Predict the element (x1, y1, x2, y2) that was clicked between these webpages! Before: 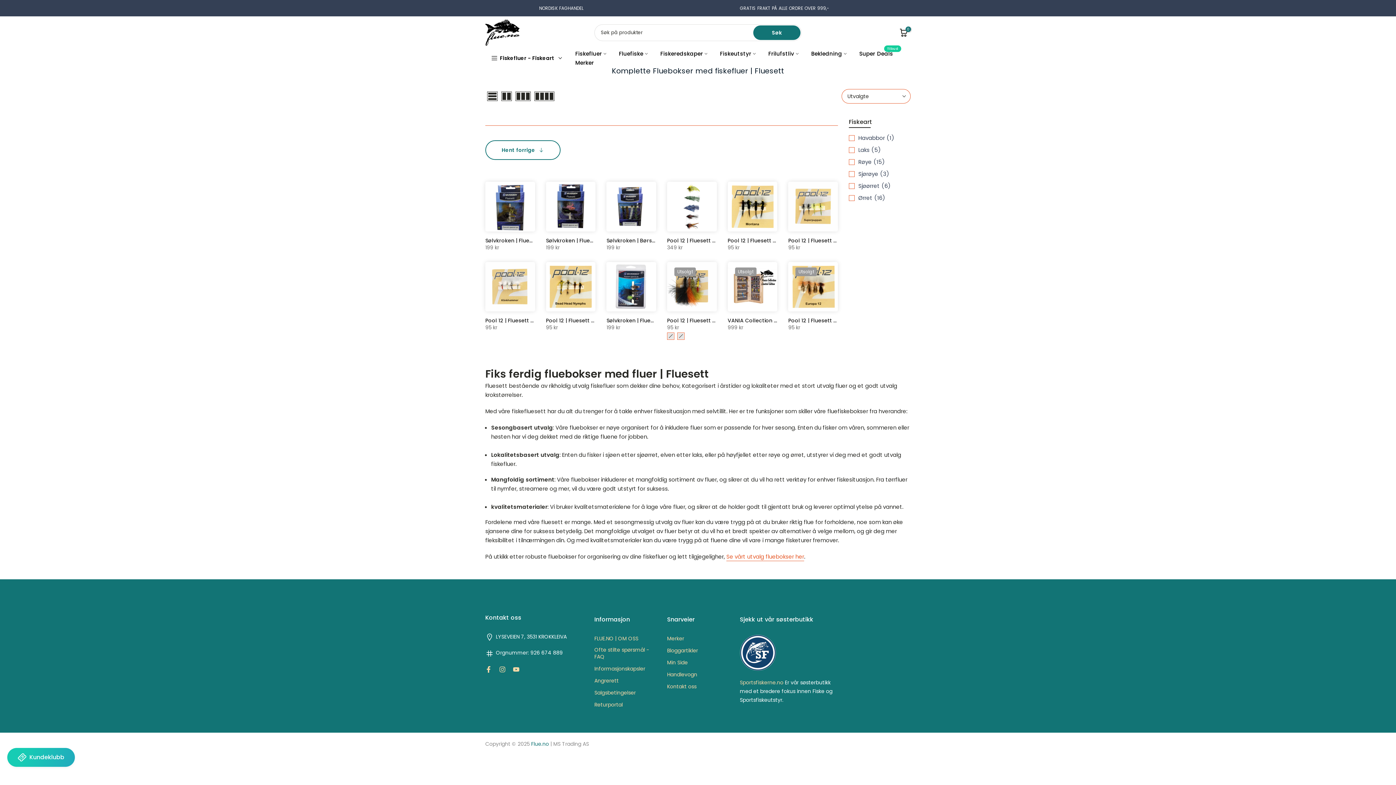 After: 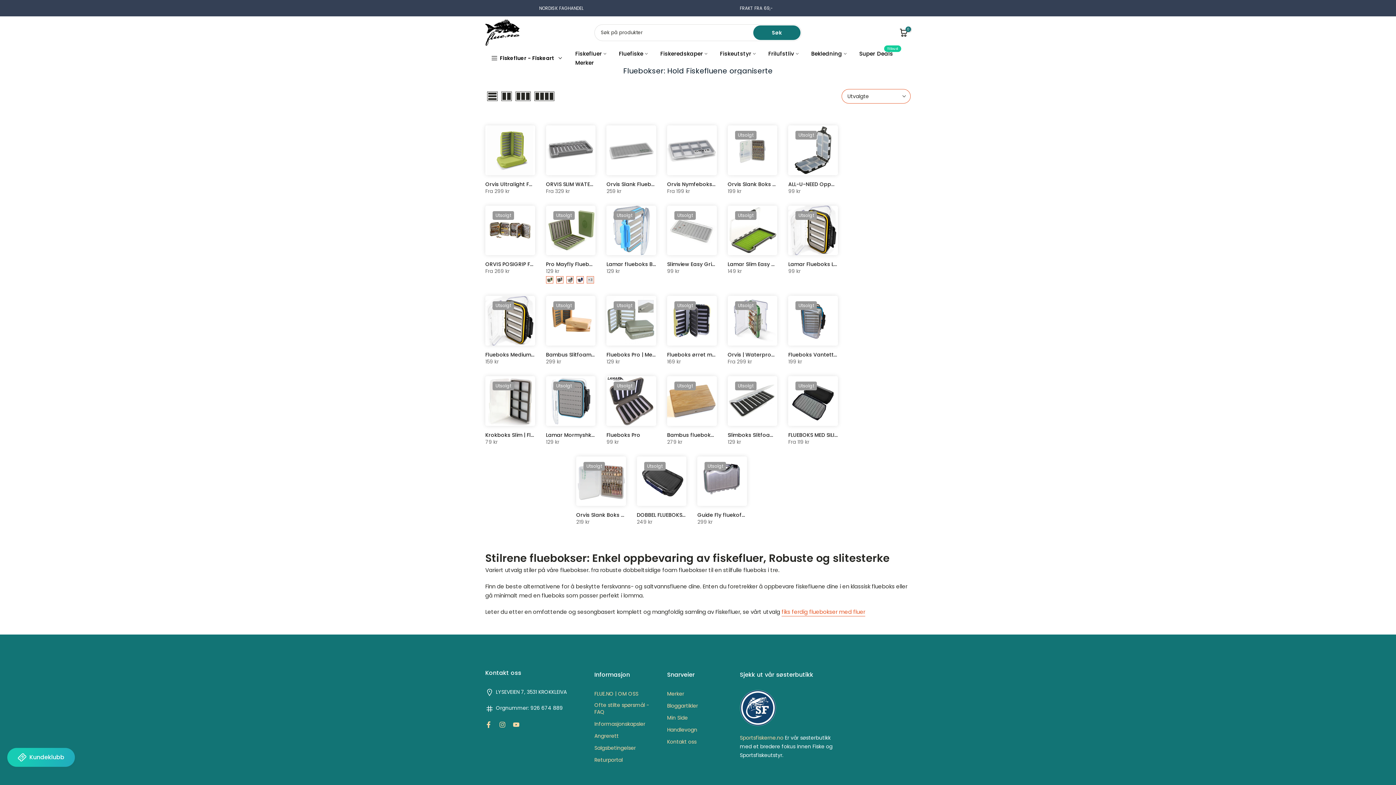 Action: label: Se vårt utvalg fluebokser her bbox: (726, 553, 804, 561)